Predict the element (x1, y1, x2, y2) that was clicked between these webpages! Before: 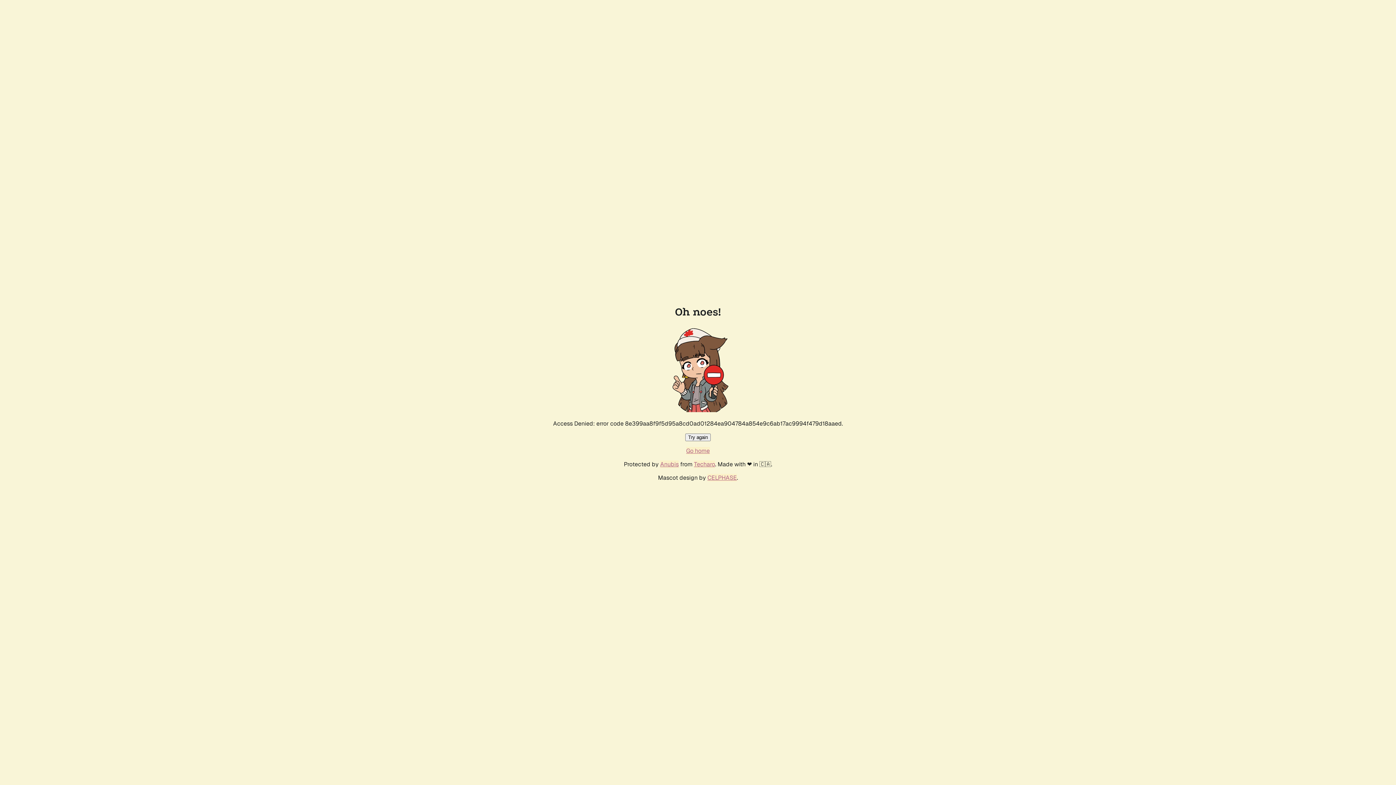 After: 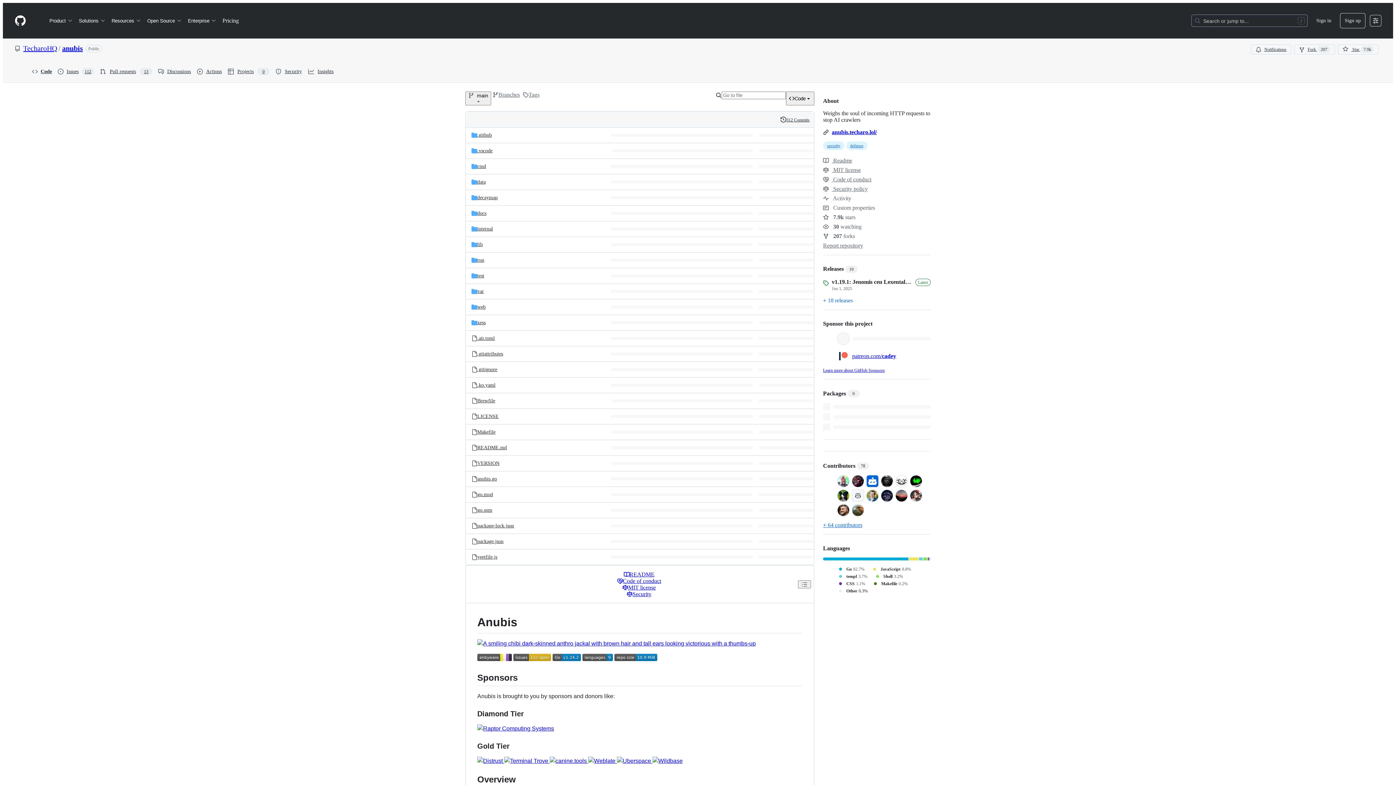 Action: label: Anubis bbox: (660, 460, 678, 468)